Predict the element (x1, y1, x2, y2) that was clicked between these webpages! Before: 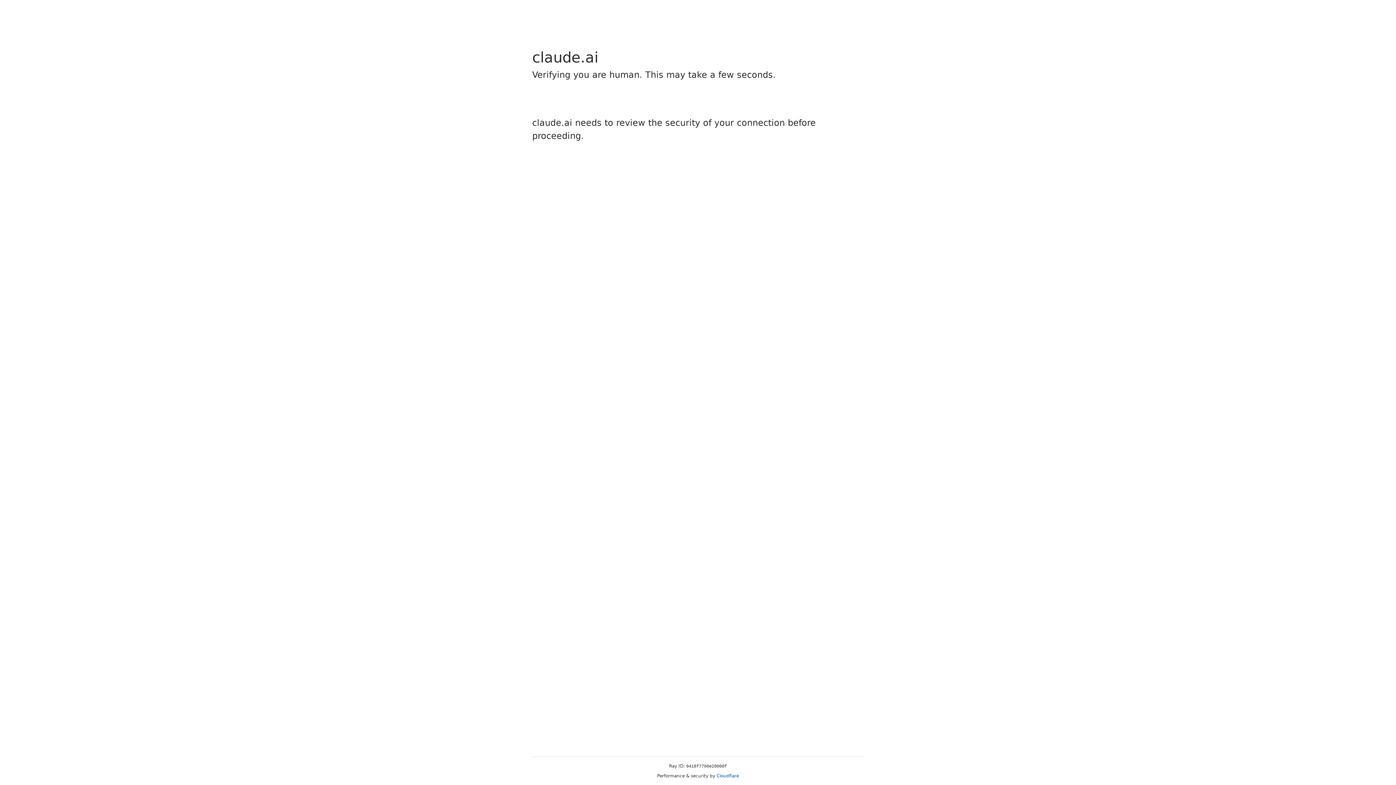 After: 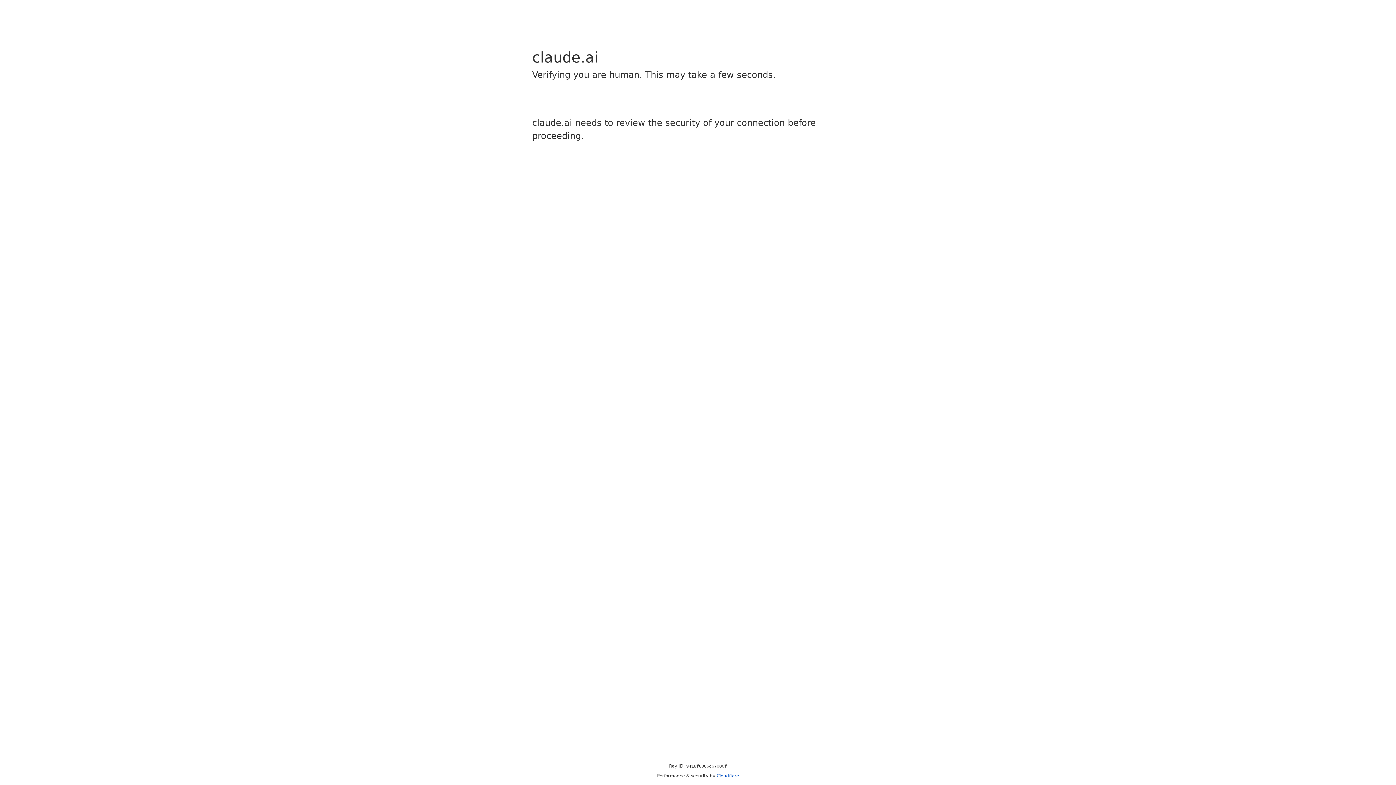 Action: bbox: (716, 773, 739, 778) label: Cloudflare